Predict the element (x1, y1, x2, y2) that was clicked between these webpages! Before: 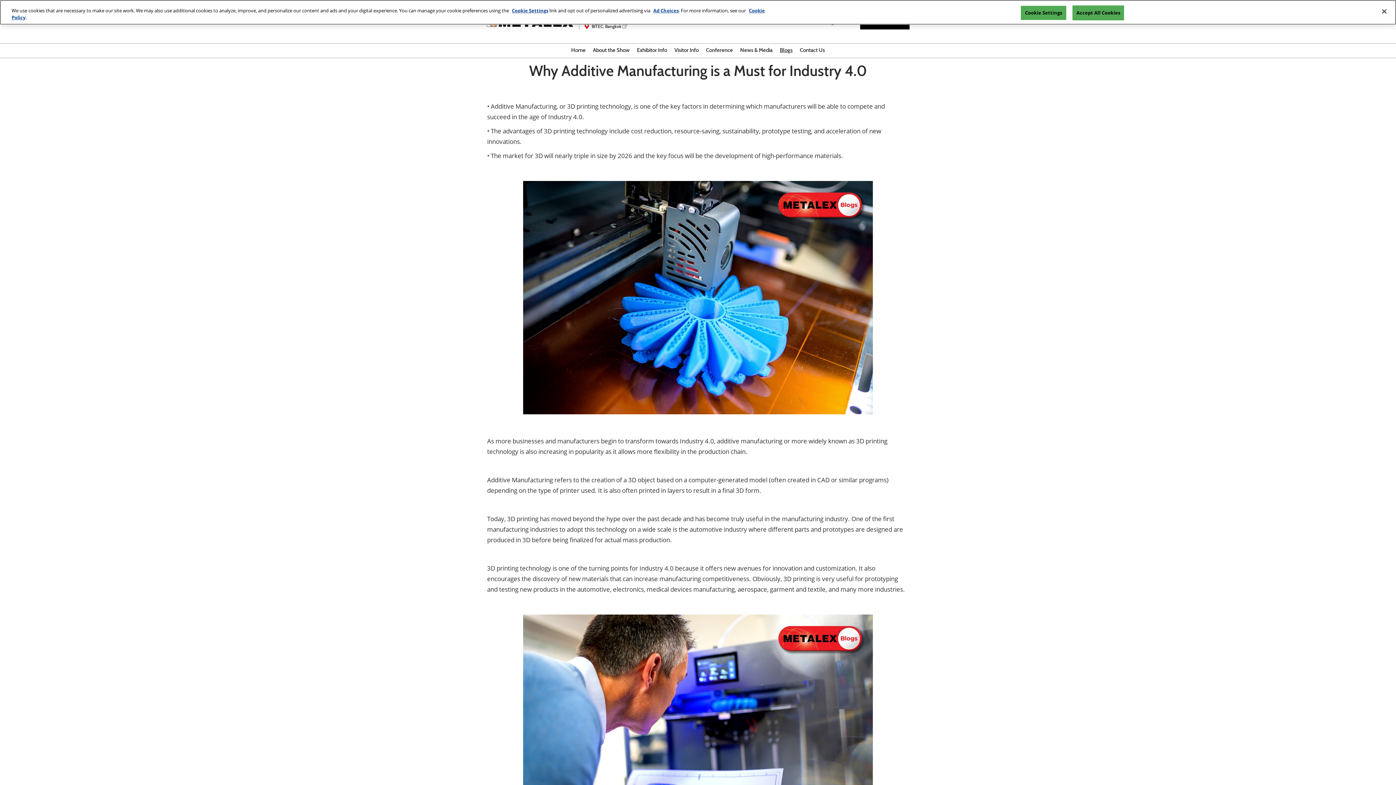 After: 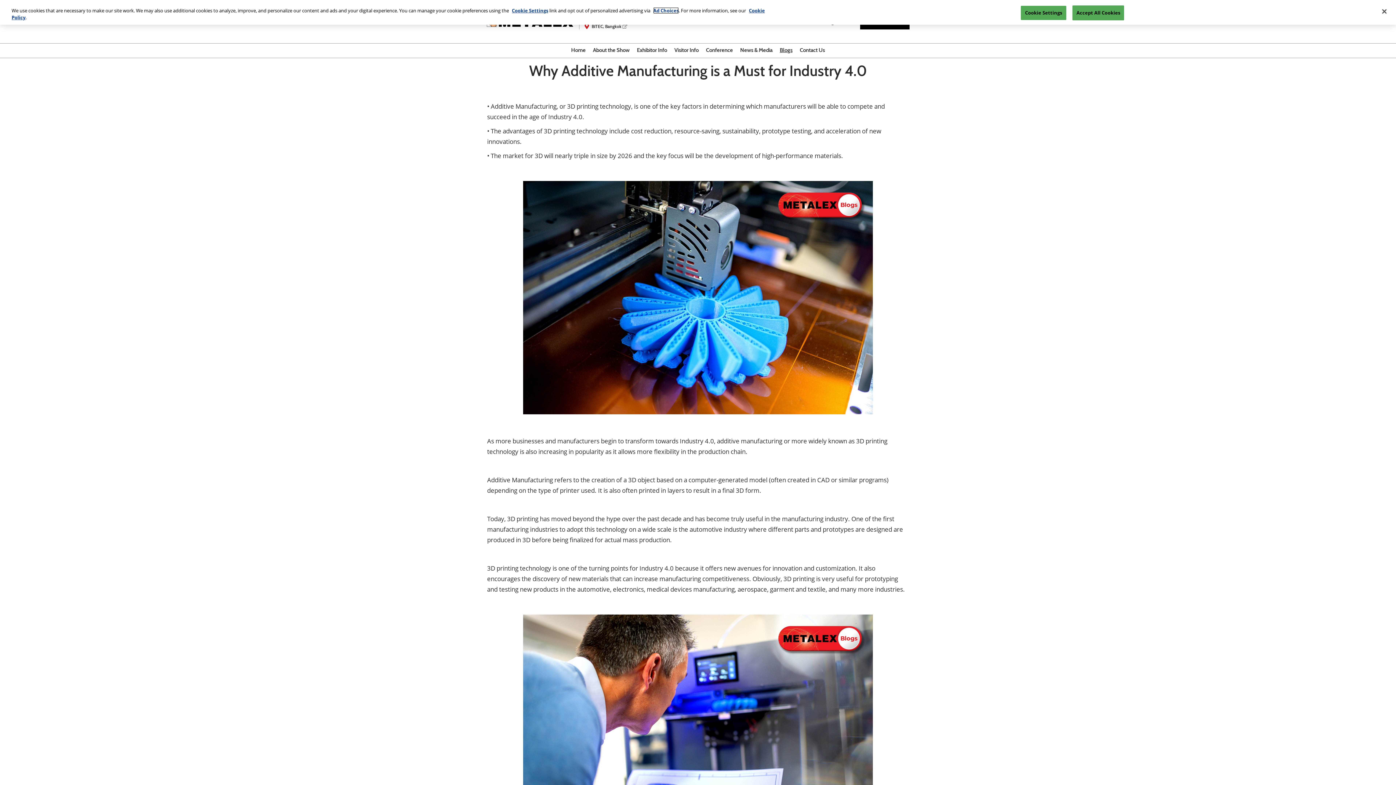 Action: label: Ad Choices bbox: (653, 7, 678, 13)